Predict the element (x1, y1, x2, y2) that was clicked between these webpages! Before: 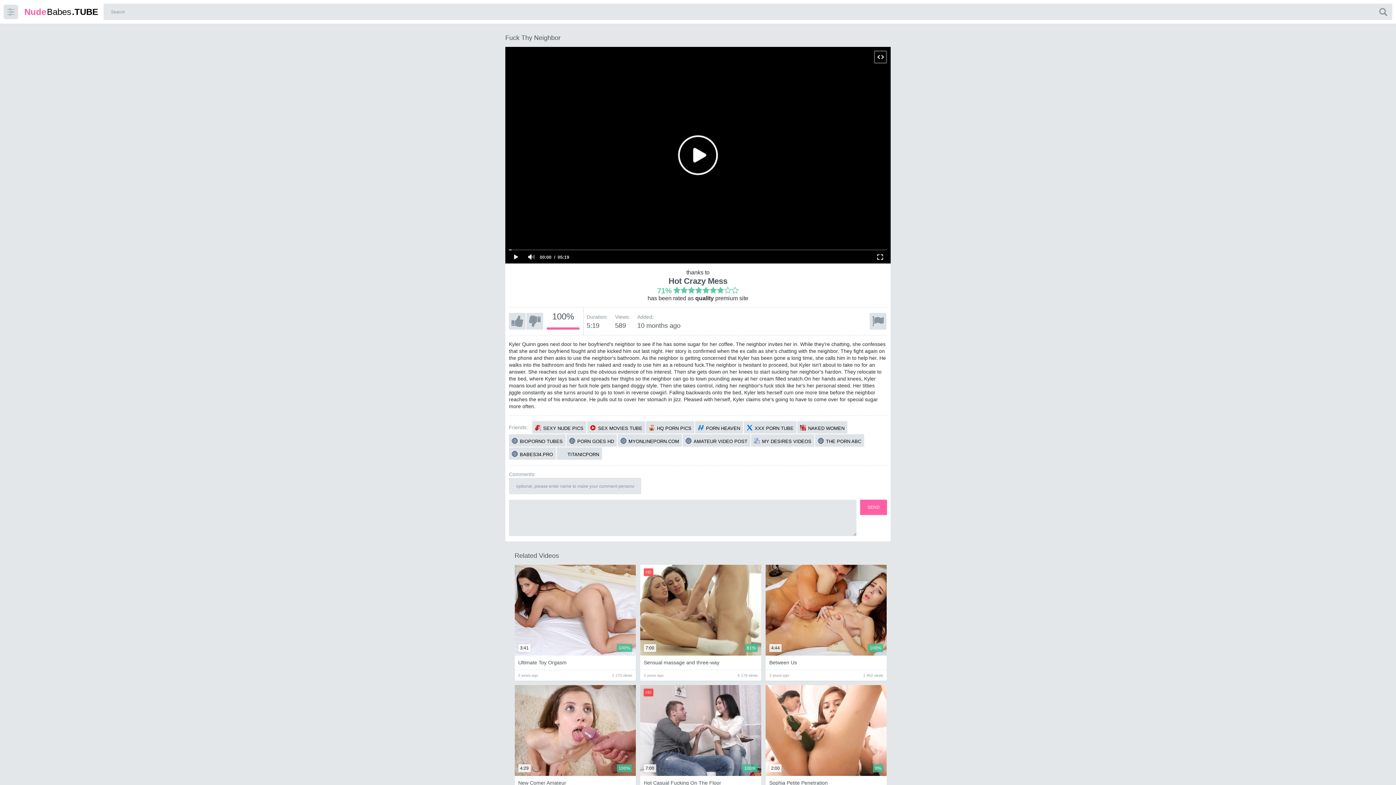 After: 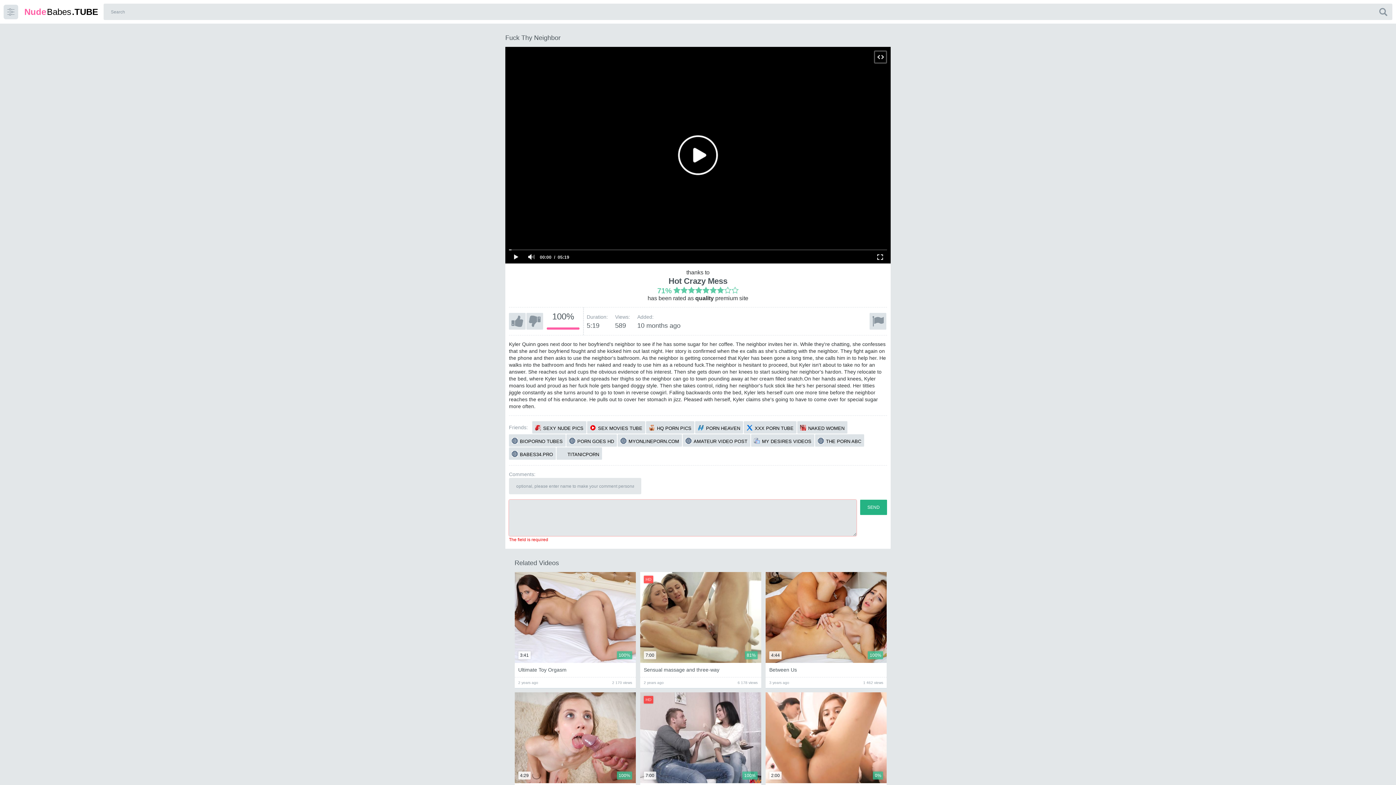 Action: bbox: (860, 500, 887, 515) label: SEND